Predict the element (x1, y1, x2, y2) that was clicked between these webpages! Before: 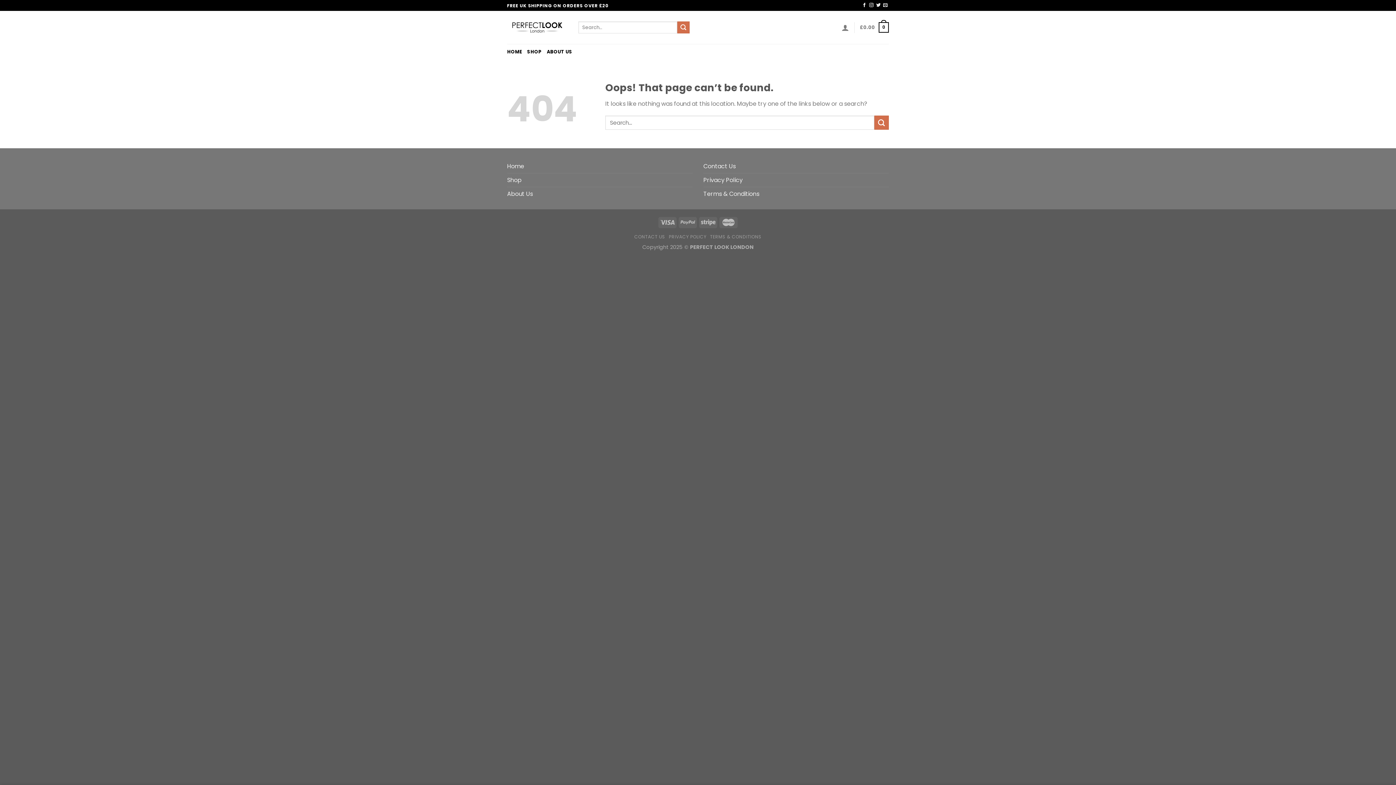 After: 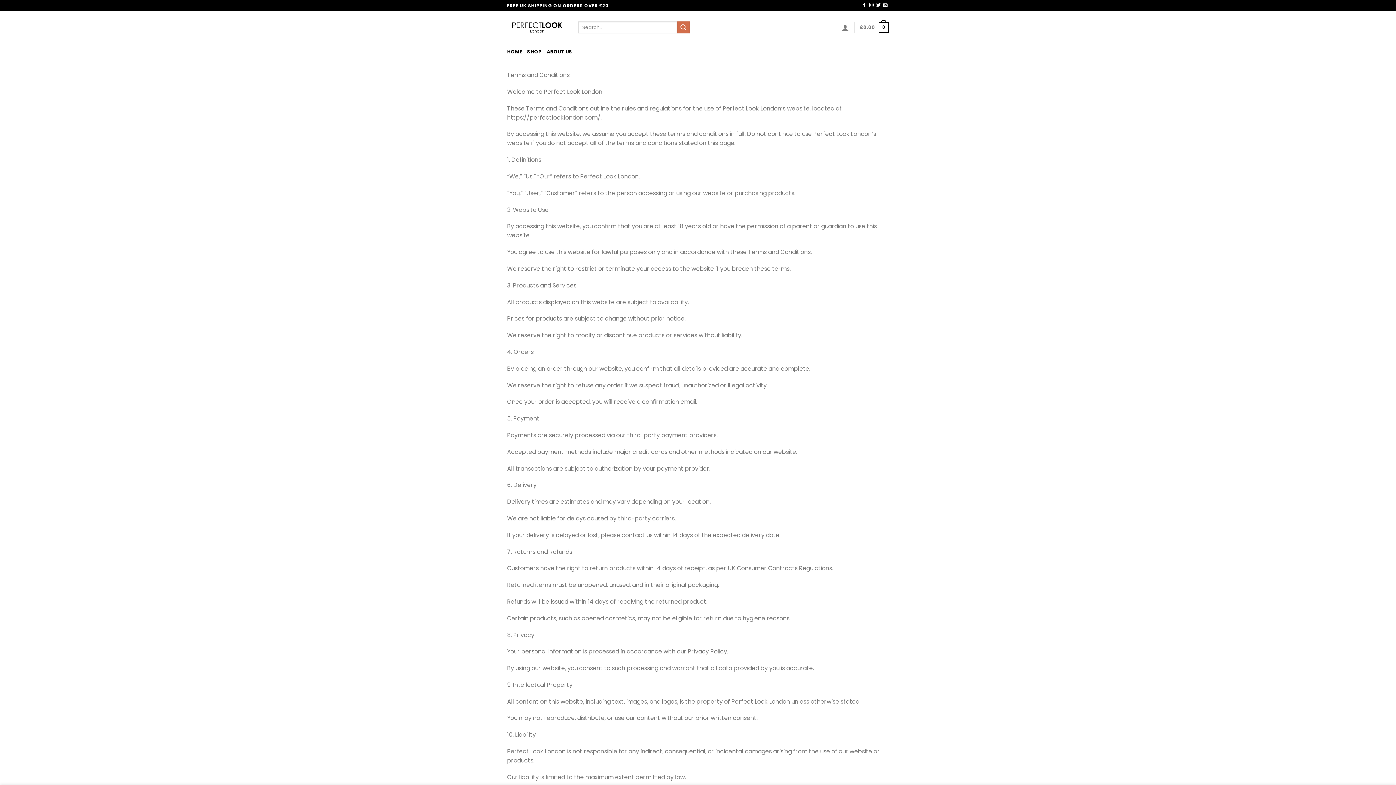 Action: bbox: (710, 233, 761, 240) label: TERMS & CONDITIONS